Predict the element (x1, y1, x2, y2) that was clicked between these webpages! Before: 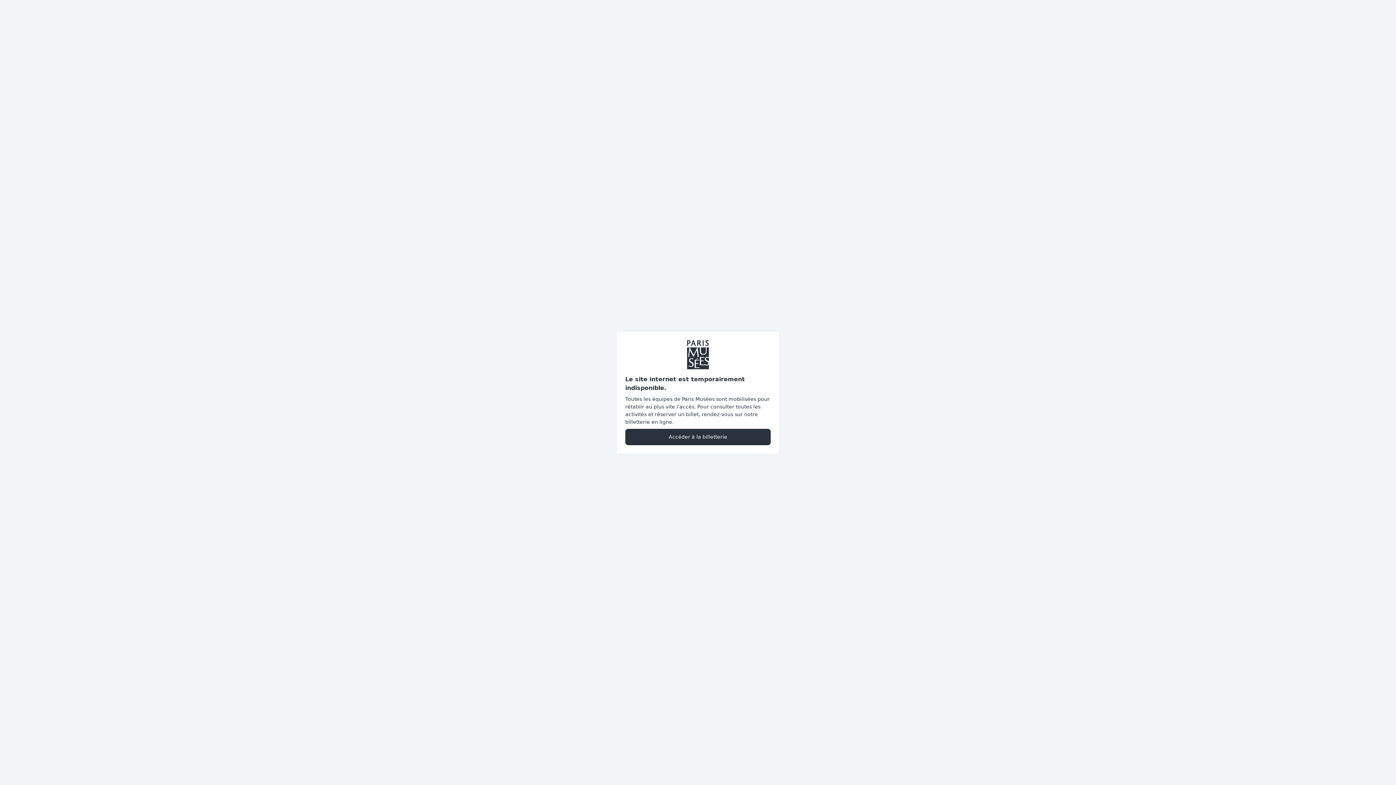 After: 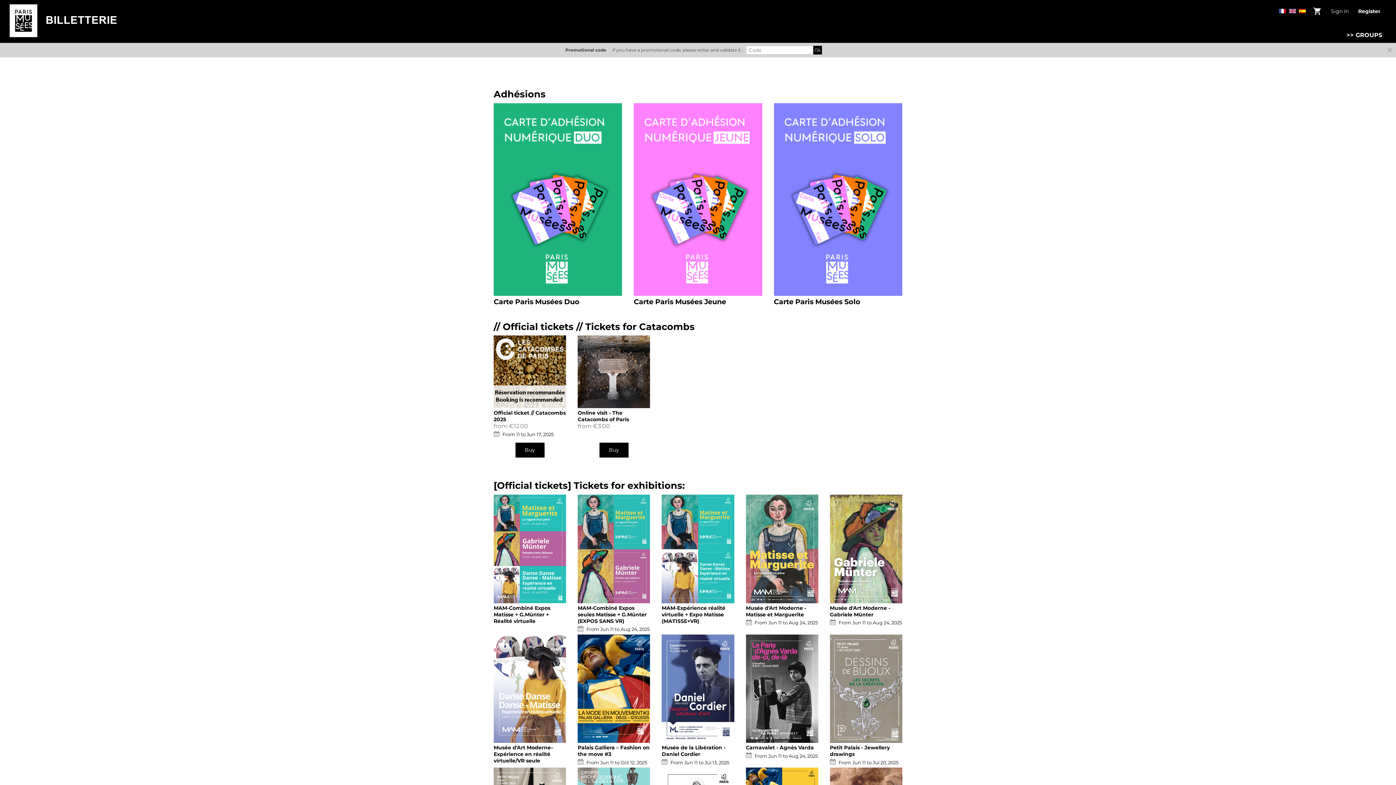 Action: bbox: (625, 428, 770, 445) label: Accéder à la billetterie